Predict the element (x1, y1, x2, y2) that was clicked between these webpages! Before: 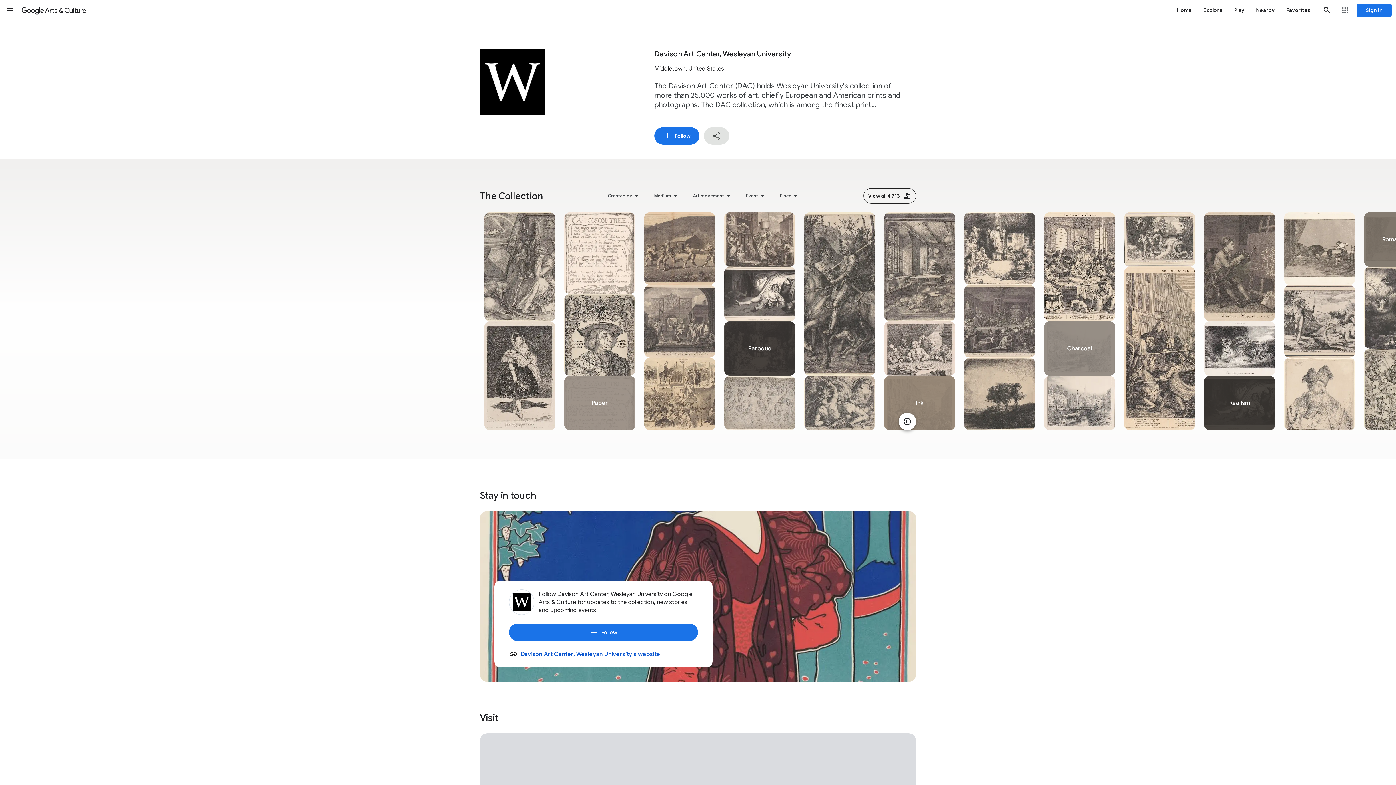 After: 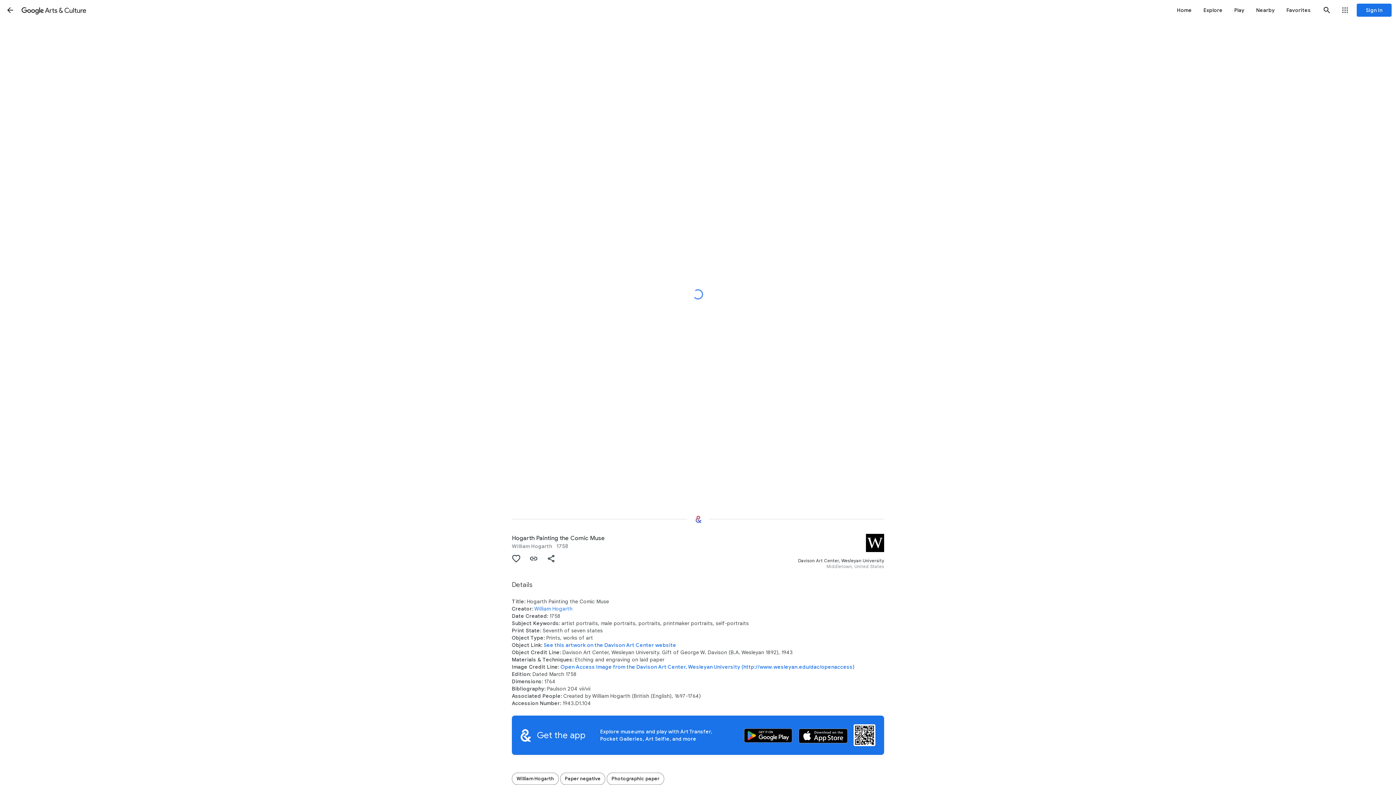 Action: bbox: (1204, 212, 1275, 321)